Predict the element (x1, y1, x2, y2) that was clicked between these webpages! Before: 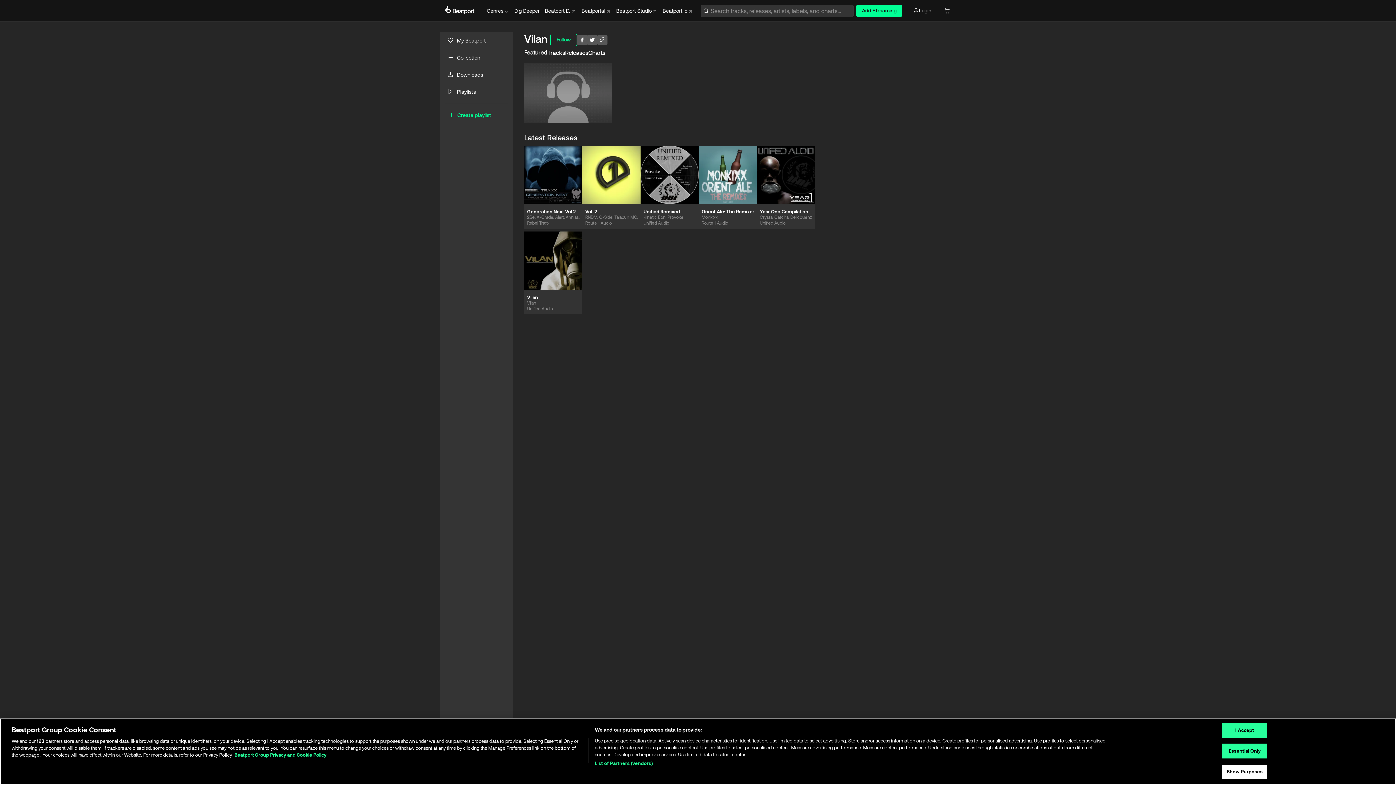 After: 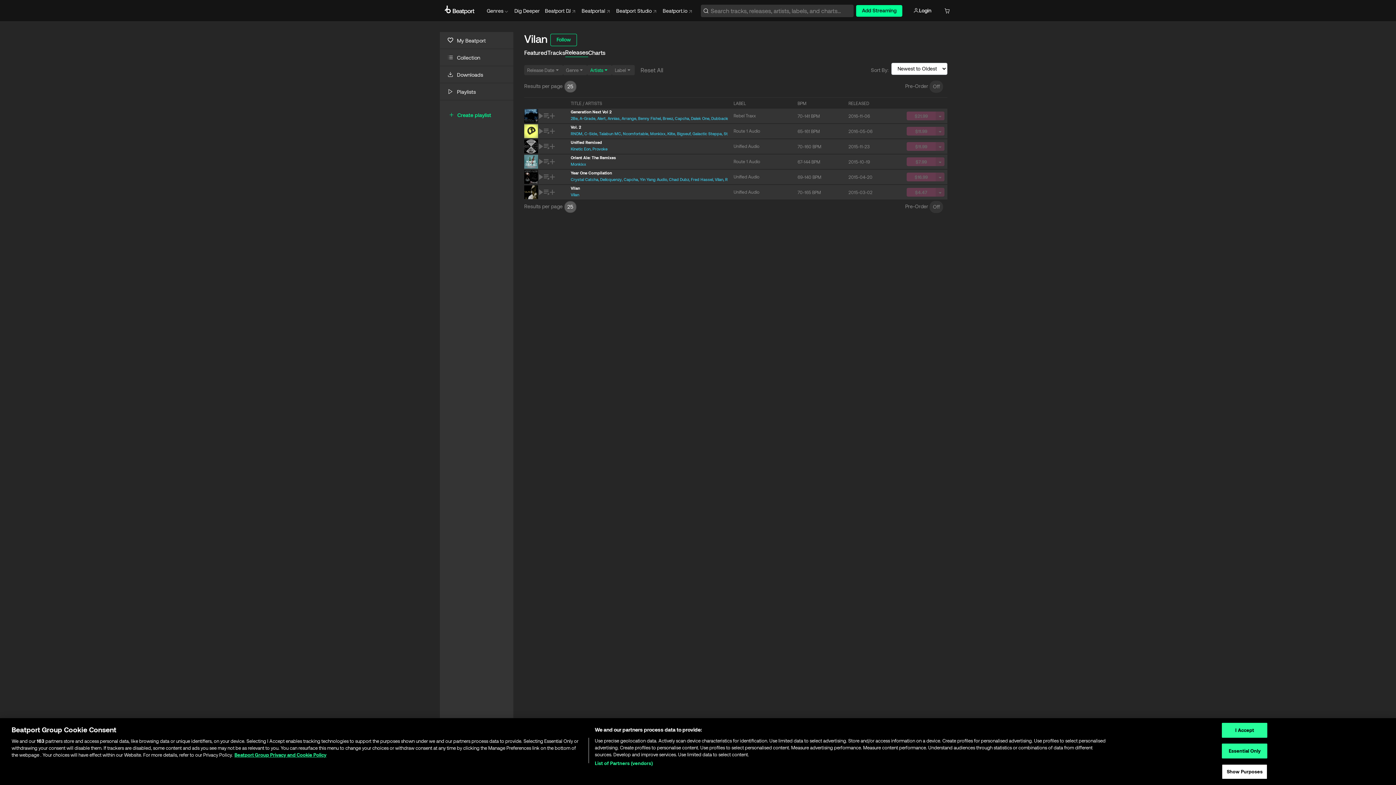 Action: bbox: (565, 48, 588, 55) label: Releases